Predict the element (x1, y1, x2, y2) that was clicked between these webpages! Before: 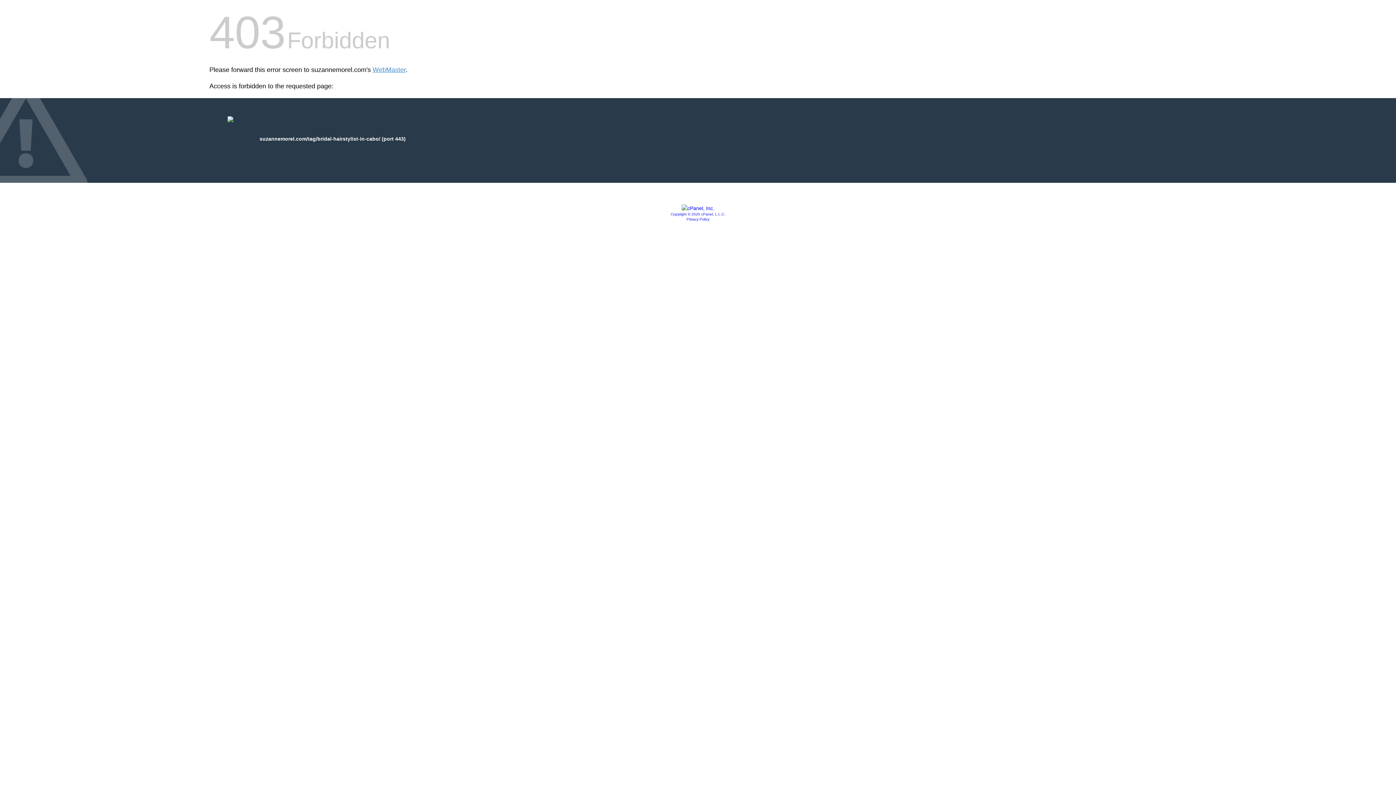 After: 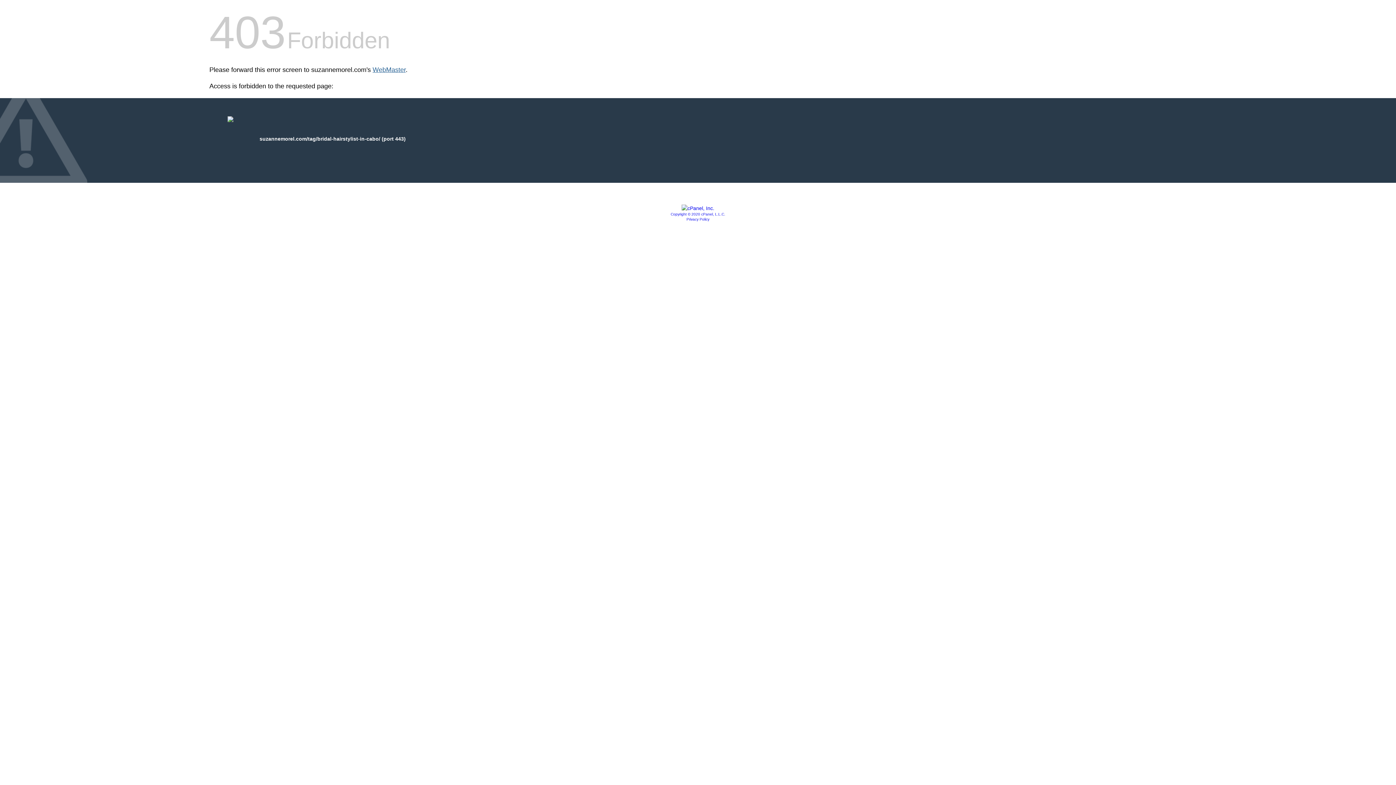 Action: label: WebMaster bbox: (372, 66, 405, 73)